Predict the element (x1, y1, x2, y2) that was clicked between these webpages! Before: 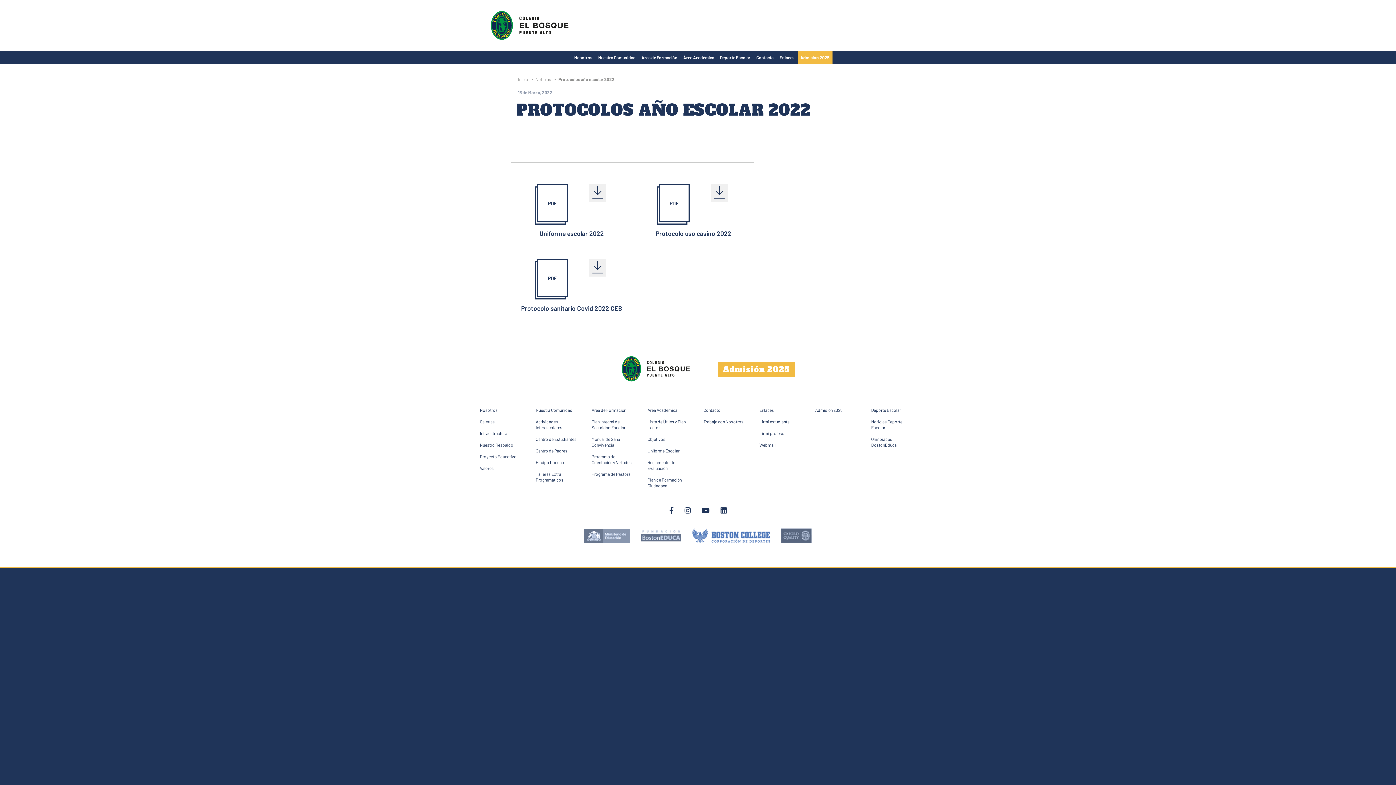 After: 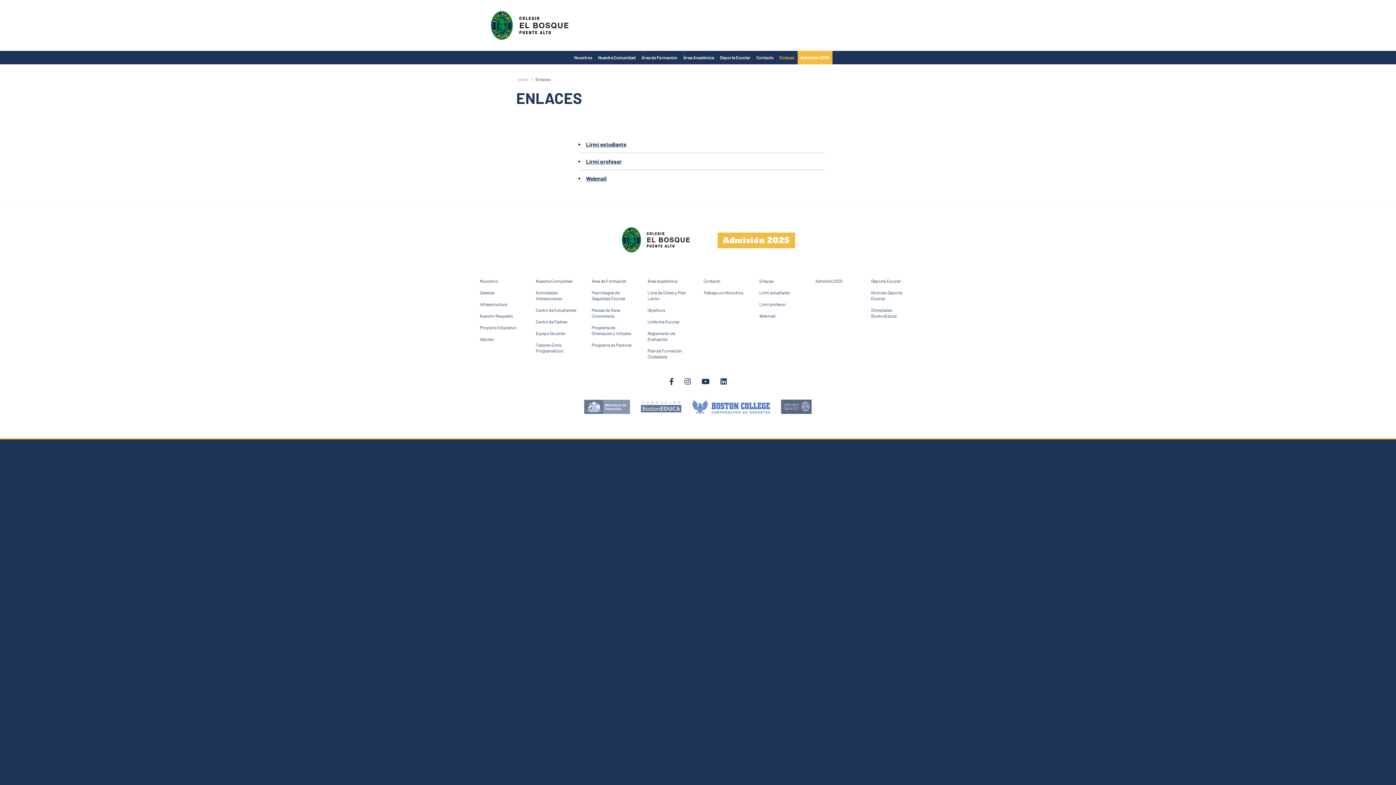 Action: bbox: (759, 404, 804, 416) label: Enlaces